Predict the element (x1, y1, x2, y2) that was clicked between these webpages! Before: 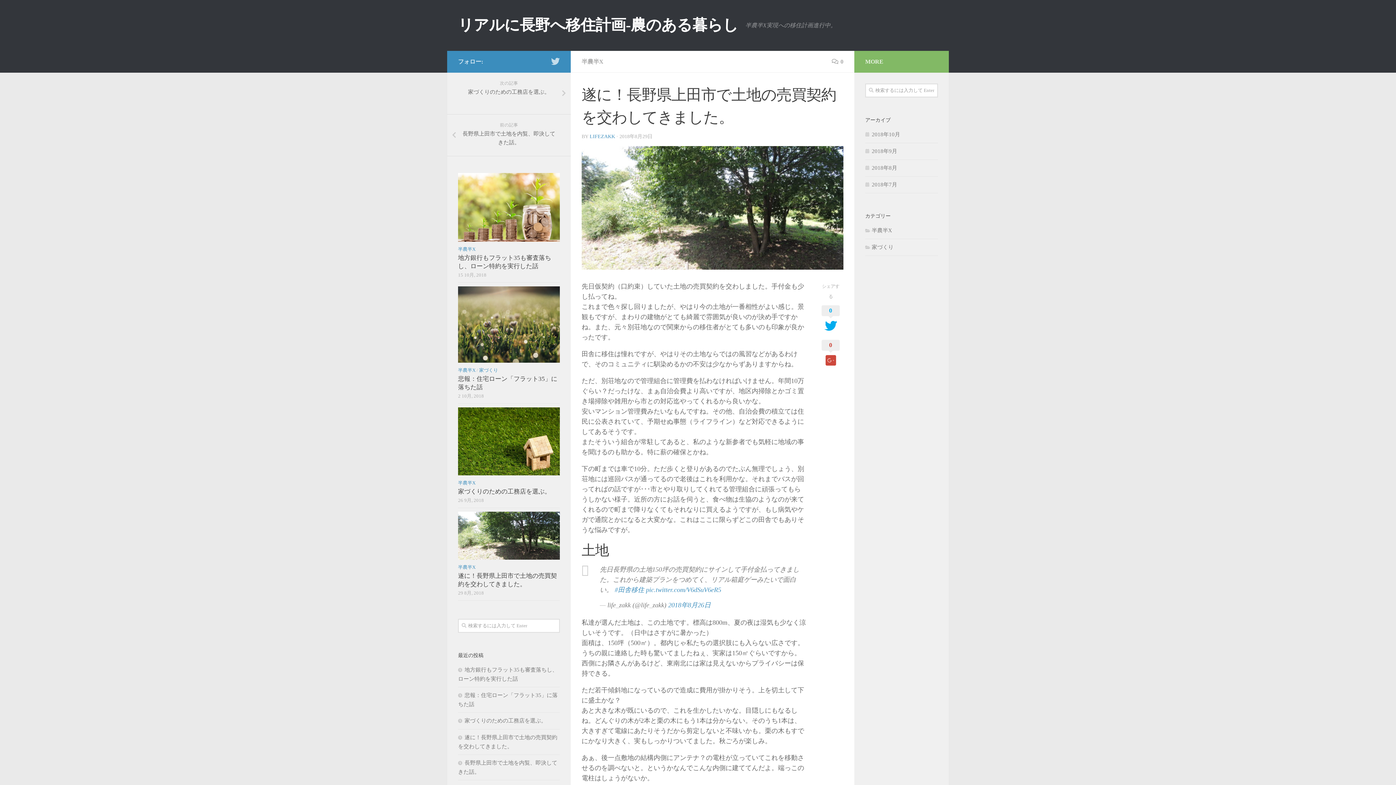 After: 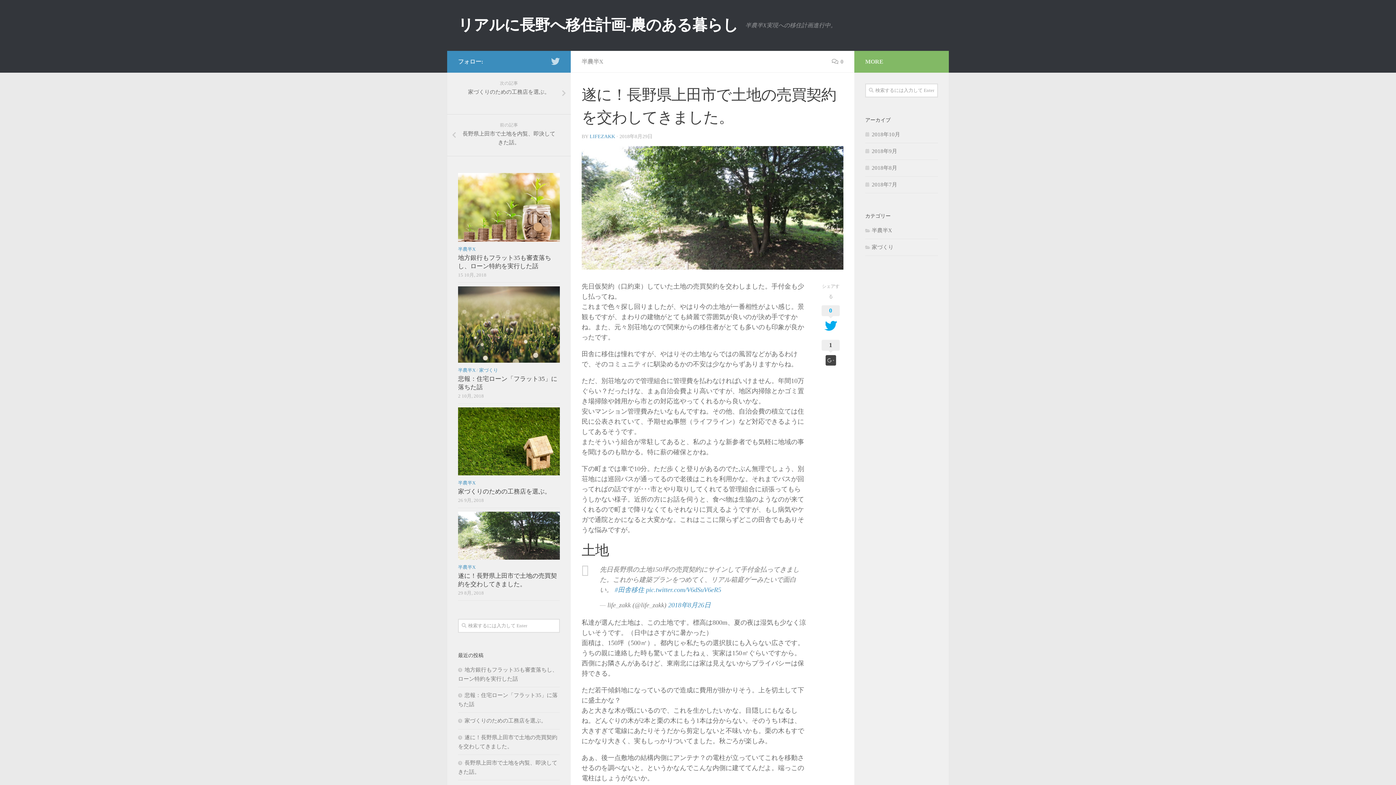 Action: bbox: (821, 340, 840, 367) label: 0